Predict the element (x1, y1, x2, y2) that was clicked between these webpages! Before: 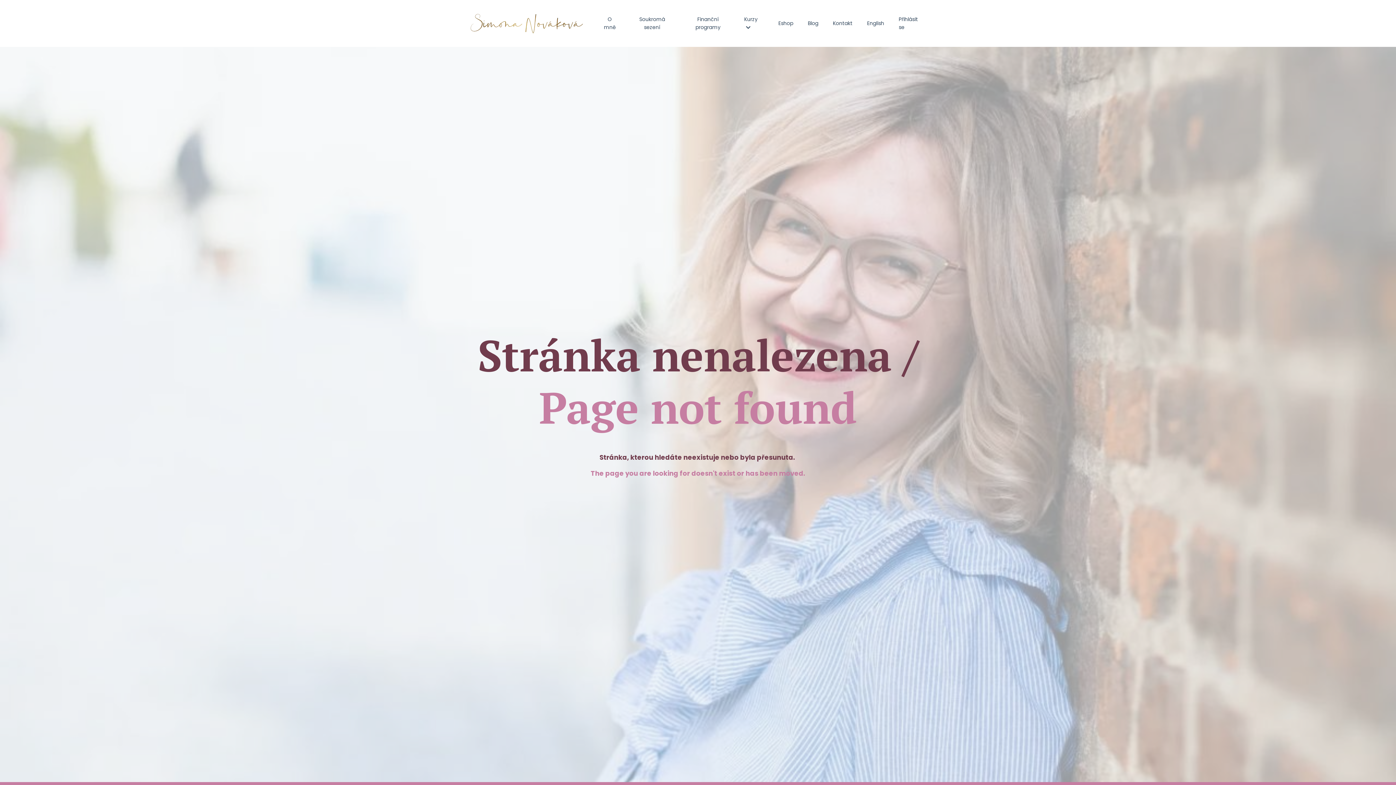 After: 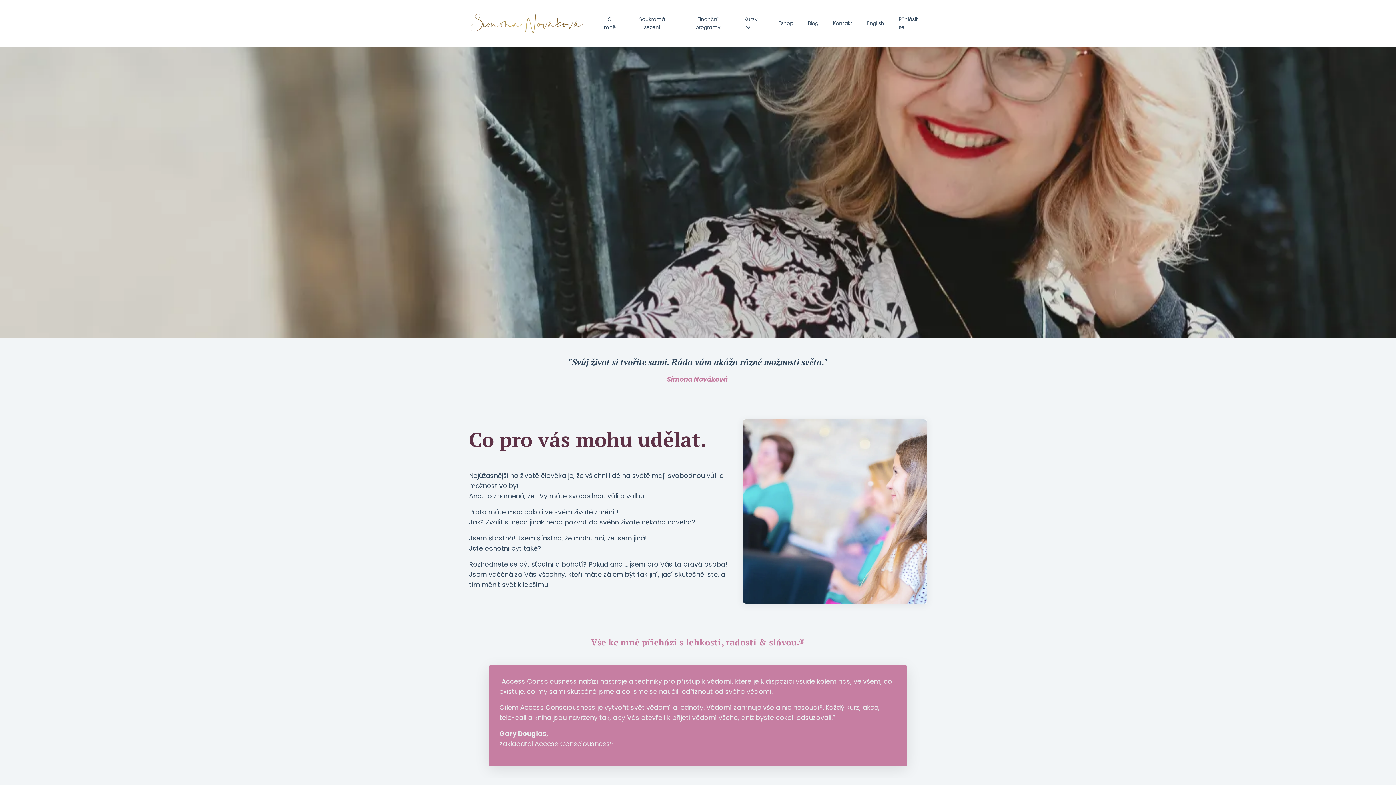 Action: bbox: (469, 7, 587, 38)